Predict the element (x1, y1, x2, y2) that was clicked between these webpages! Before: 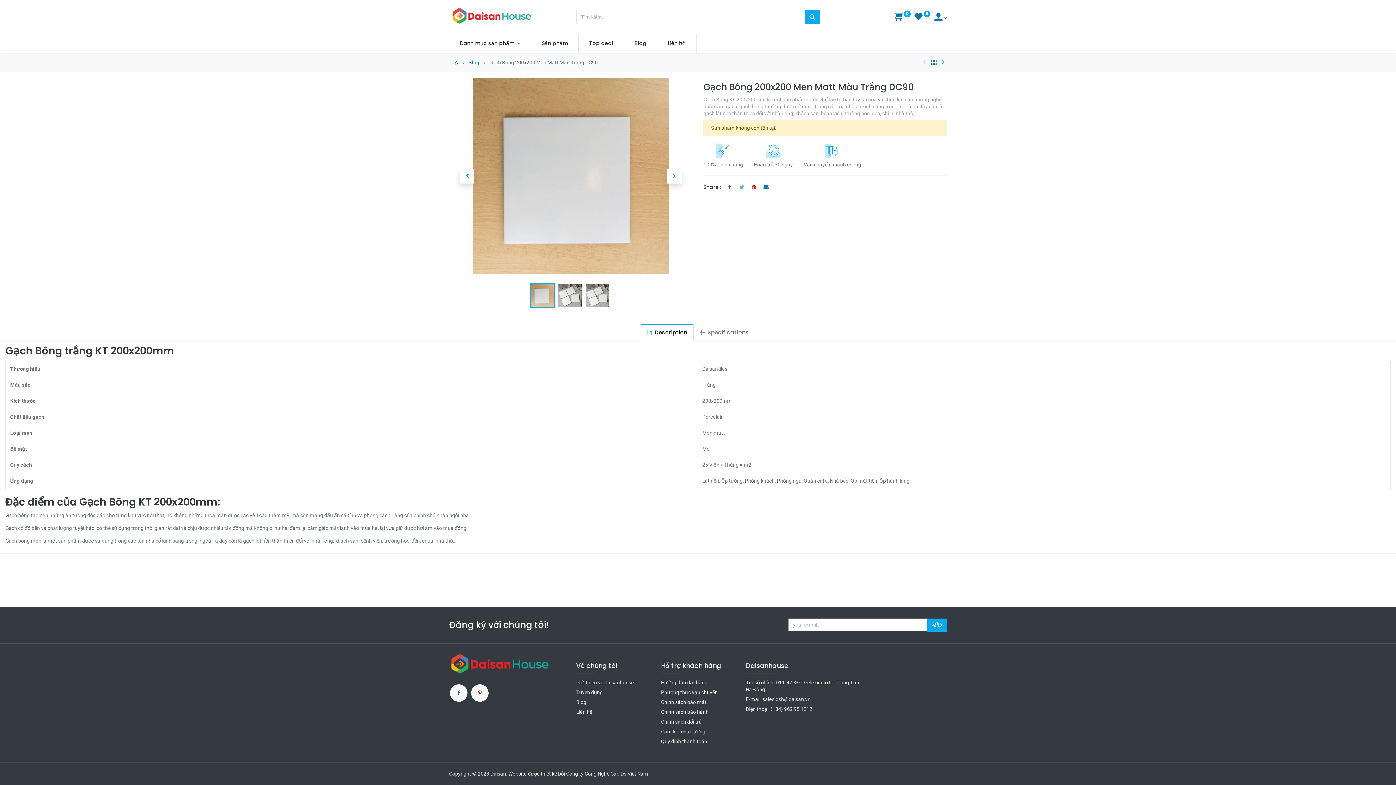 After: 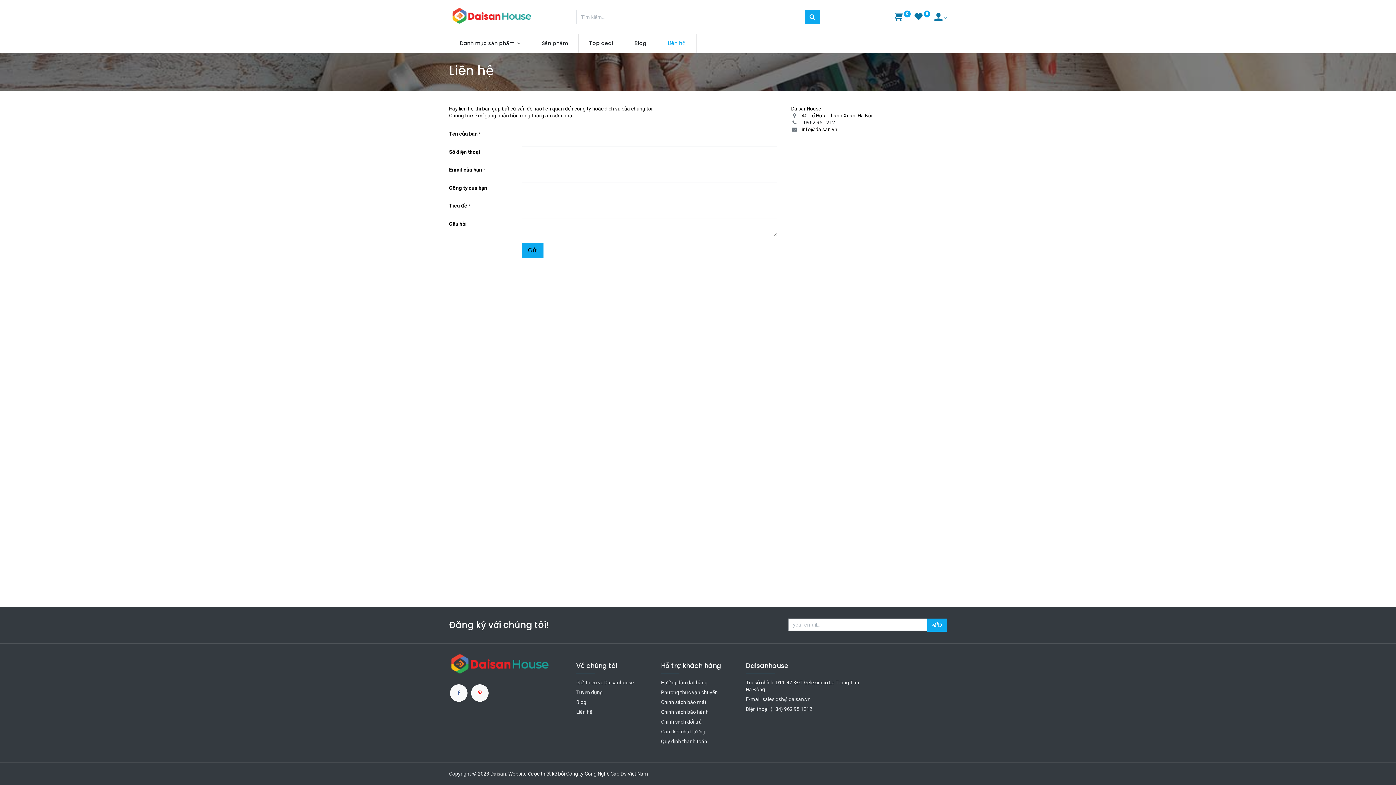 Action: label: Liên hệ bbox: (576, 709, 592, 715)